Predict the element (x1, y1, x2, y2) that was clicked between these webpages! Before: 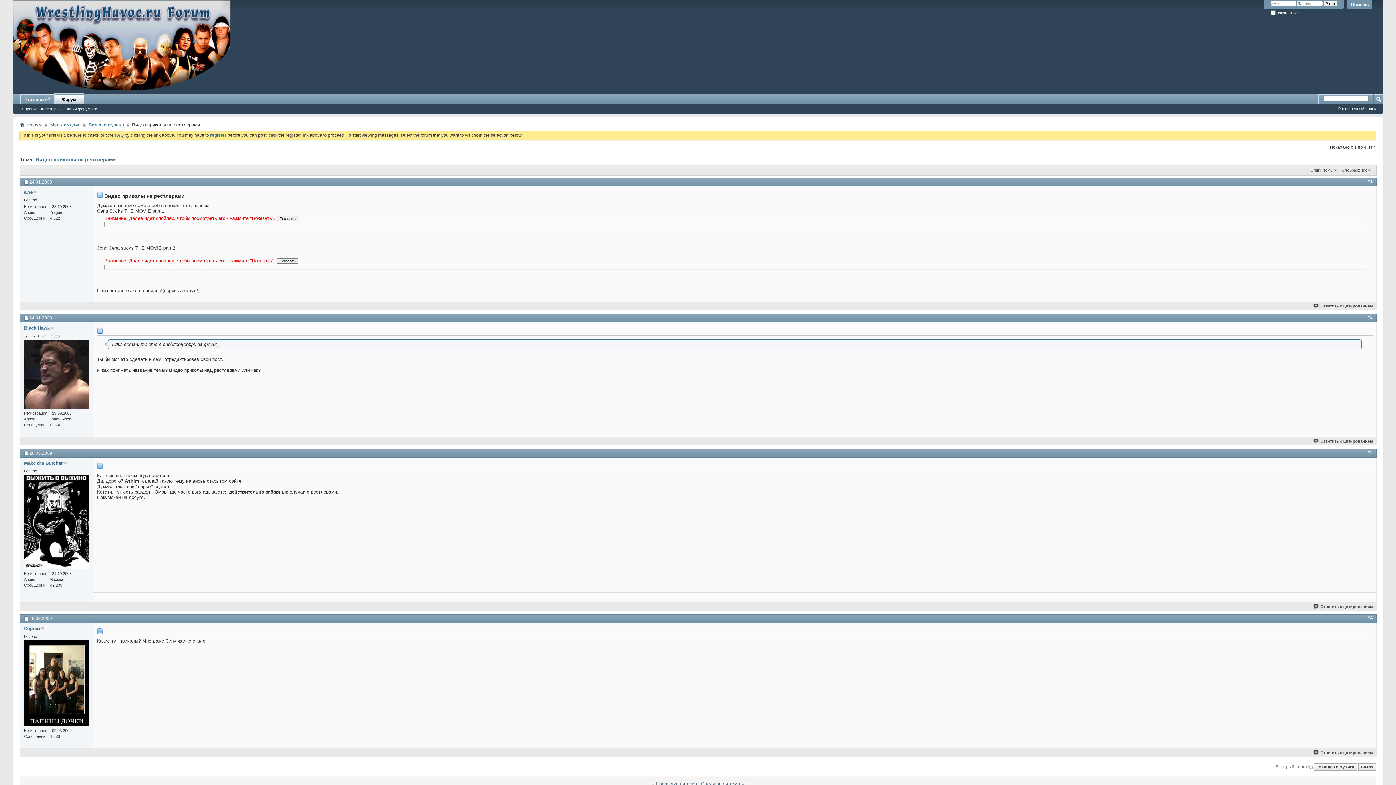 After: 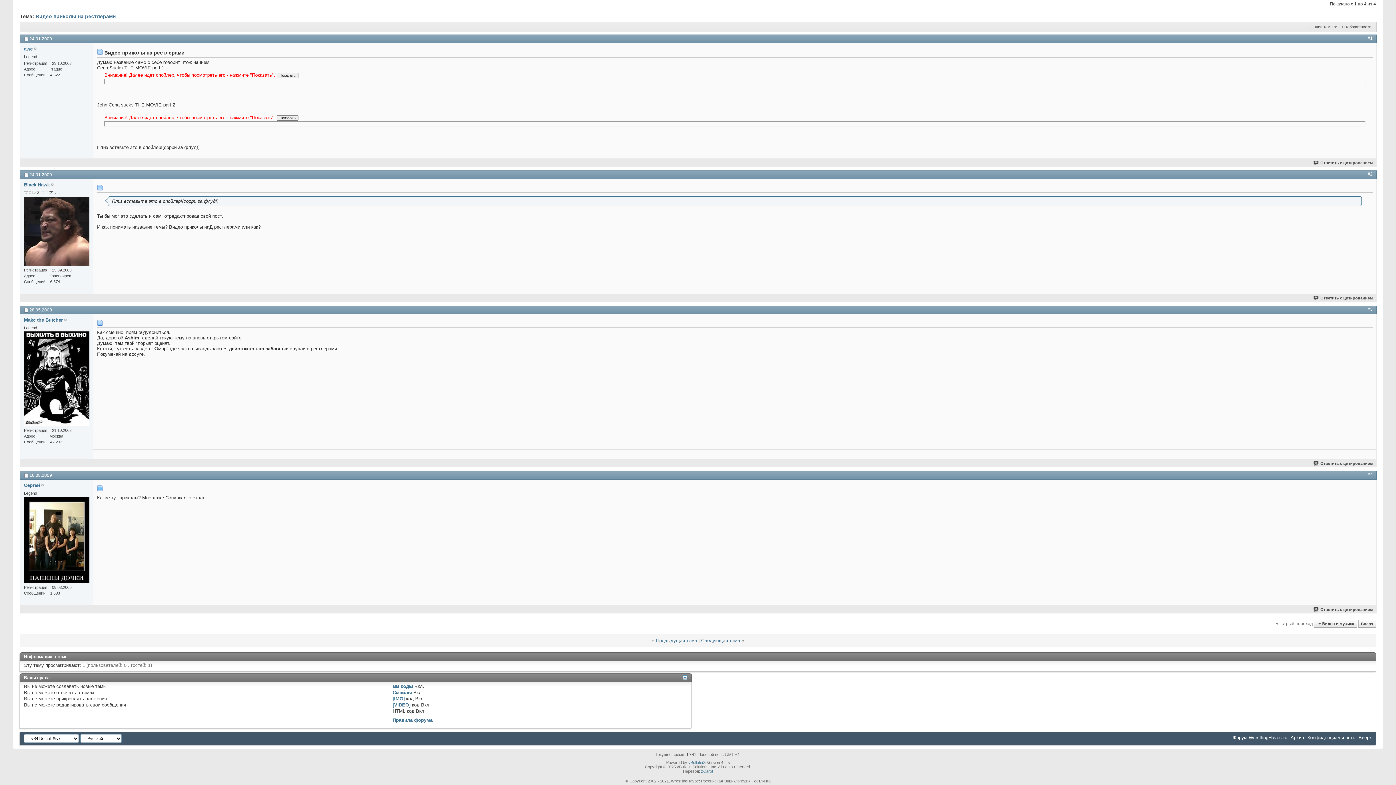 Action: bbox: (1368, 315, 1373, 320) label: #2